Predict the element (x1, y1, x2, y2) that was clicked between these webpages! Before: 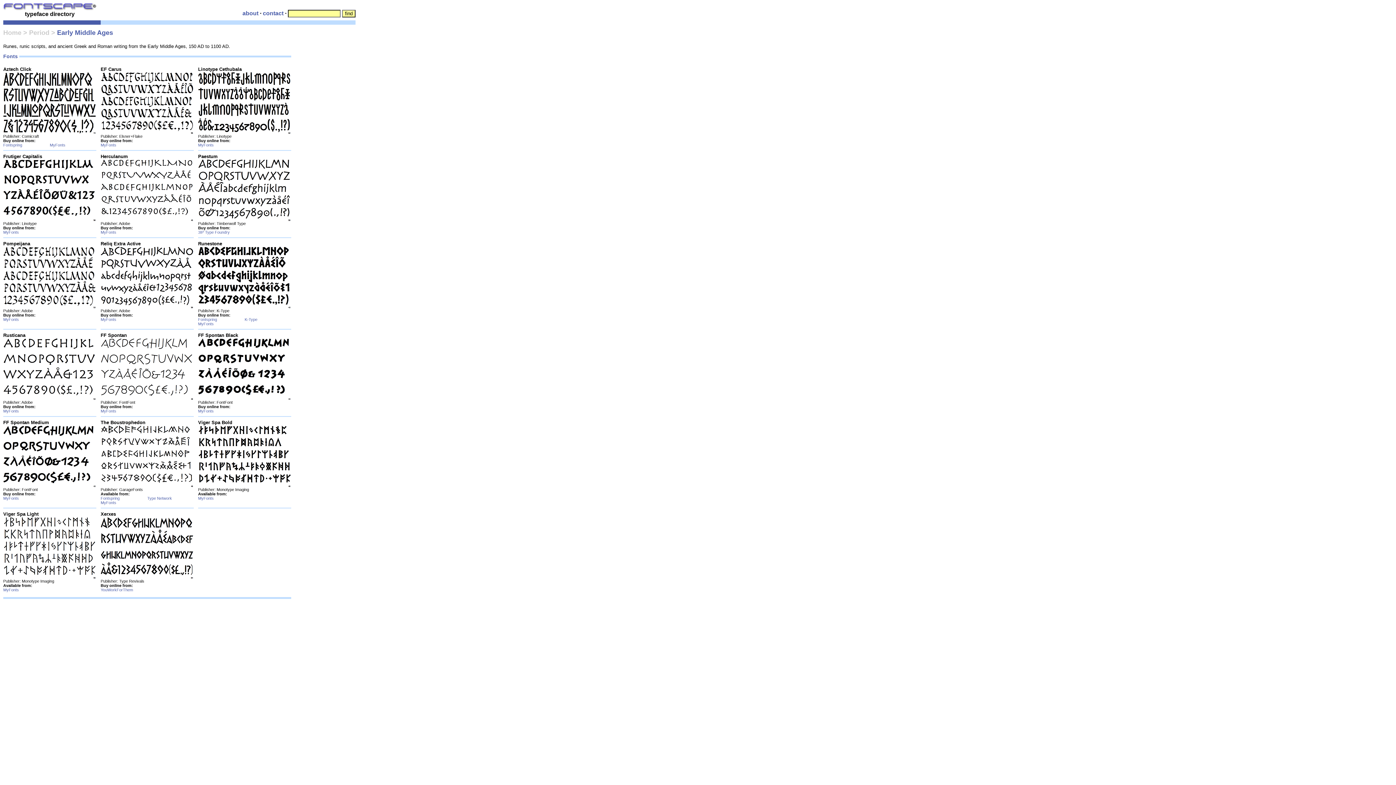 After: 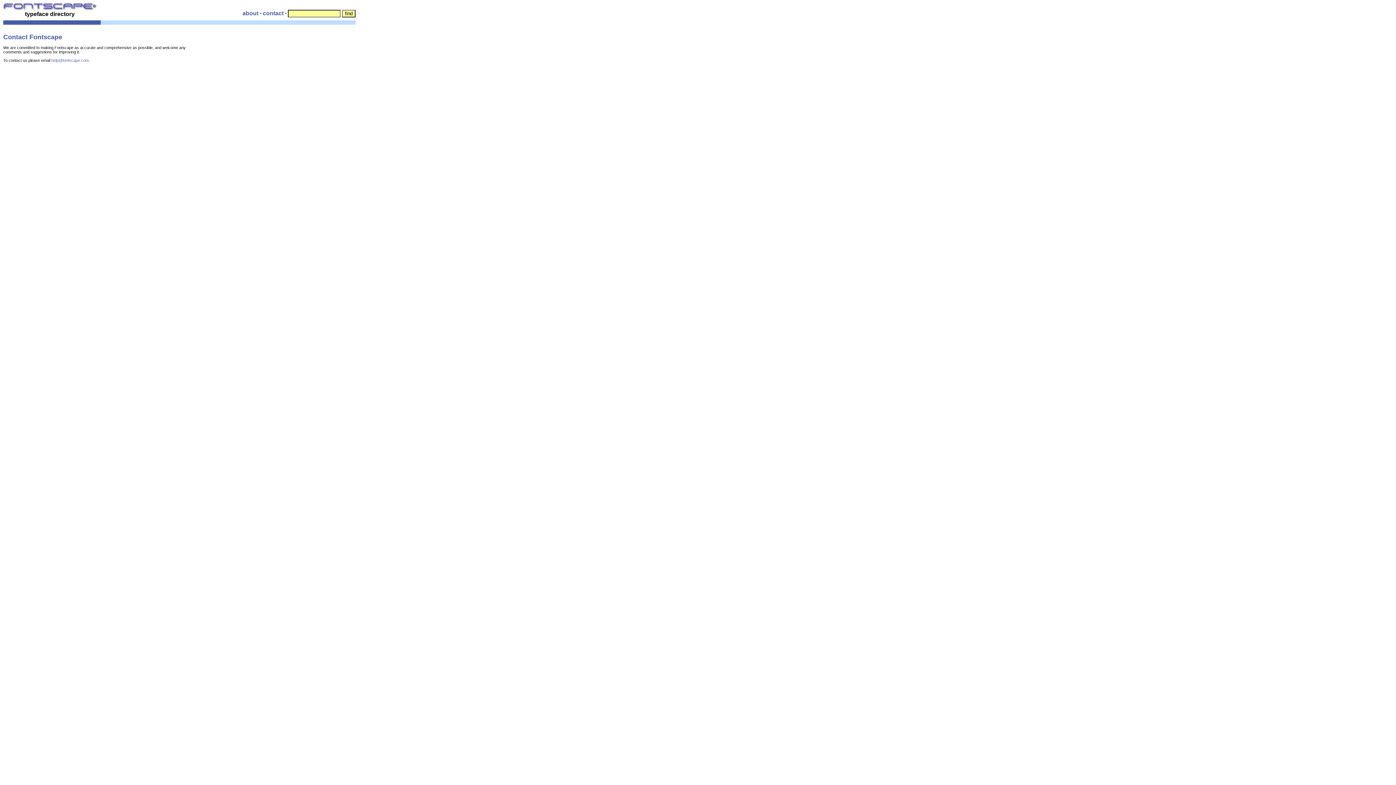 Action: label: contact bbox: (262, 10, 283, 16)